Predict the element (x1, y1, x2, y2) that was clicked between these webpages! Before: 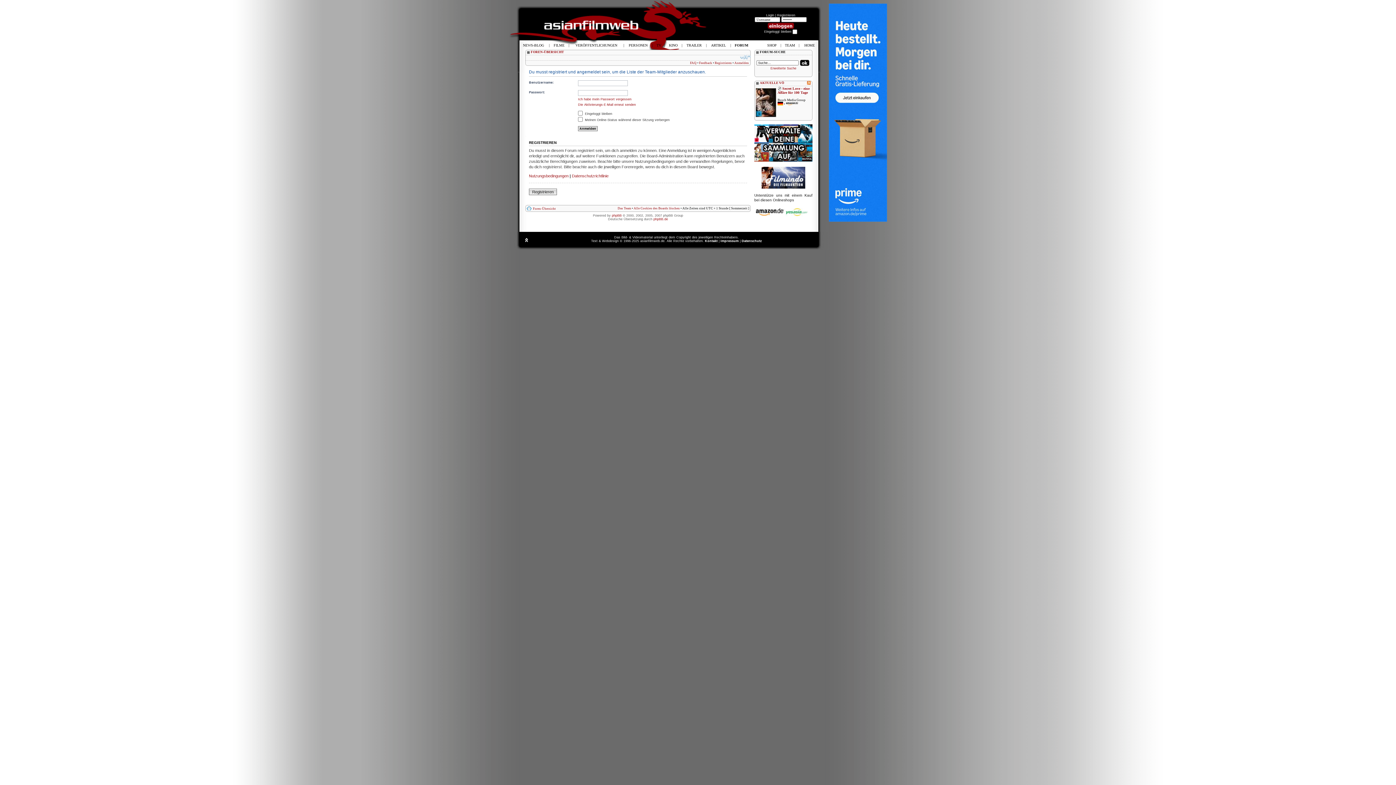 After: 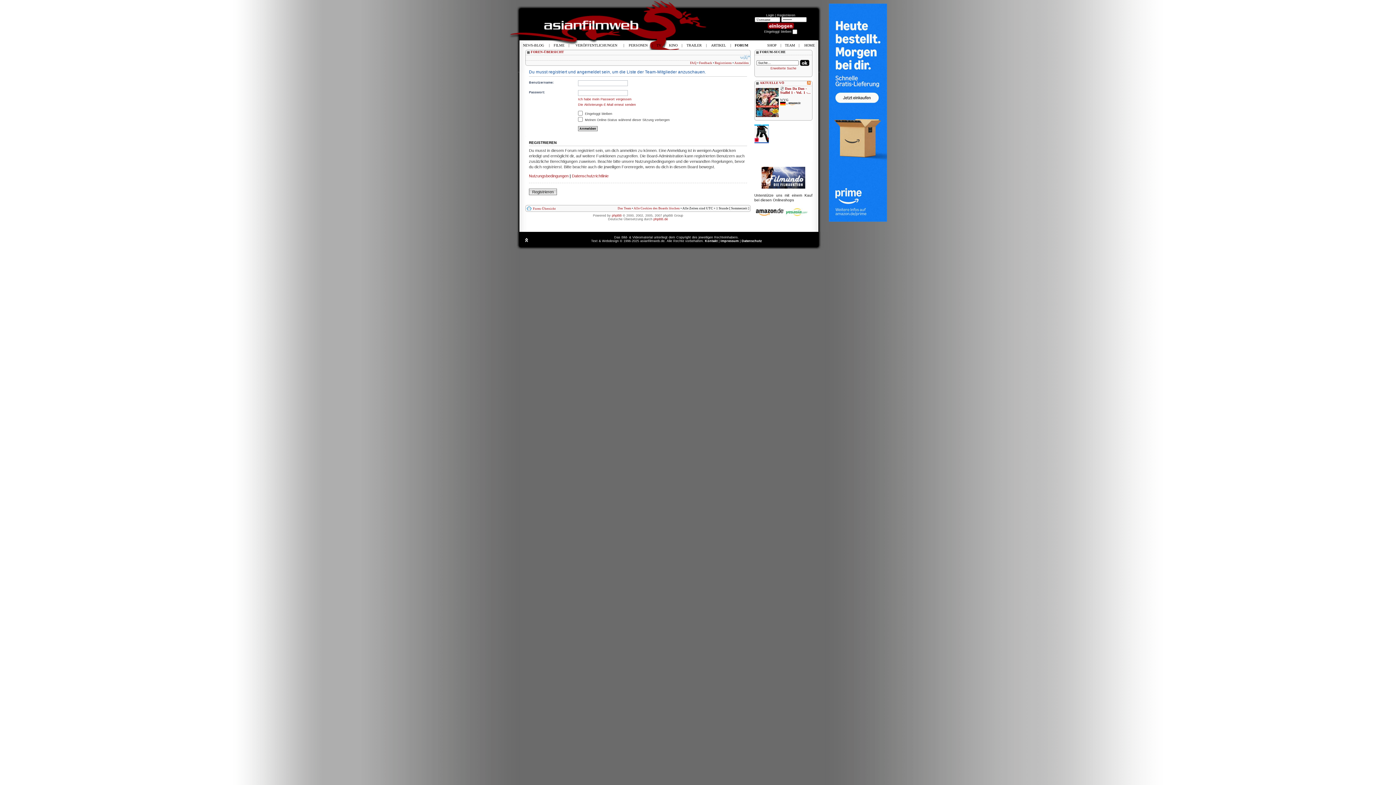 Action: bbox: (754, 158, 812, 162)